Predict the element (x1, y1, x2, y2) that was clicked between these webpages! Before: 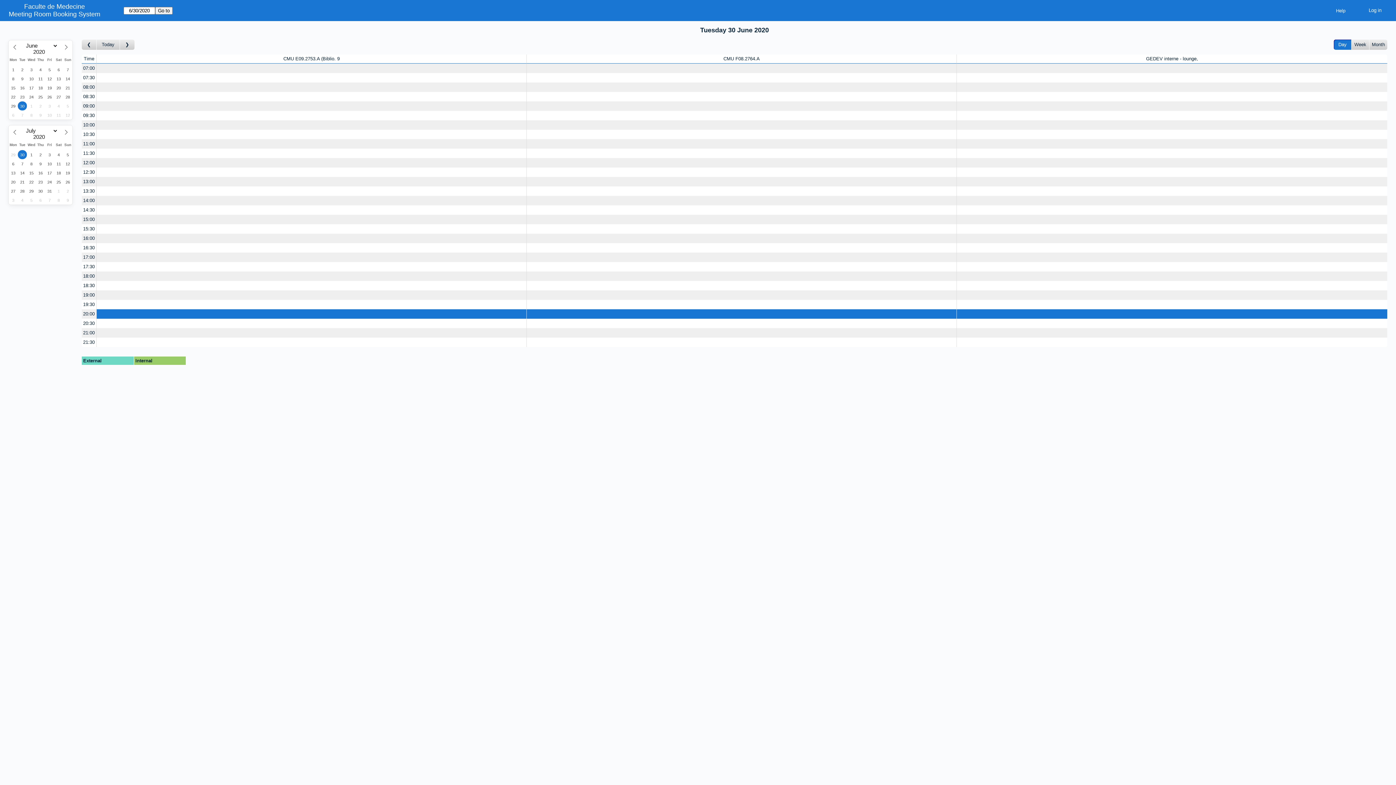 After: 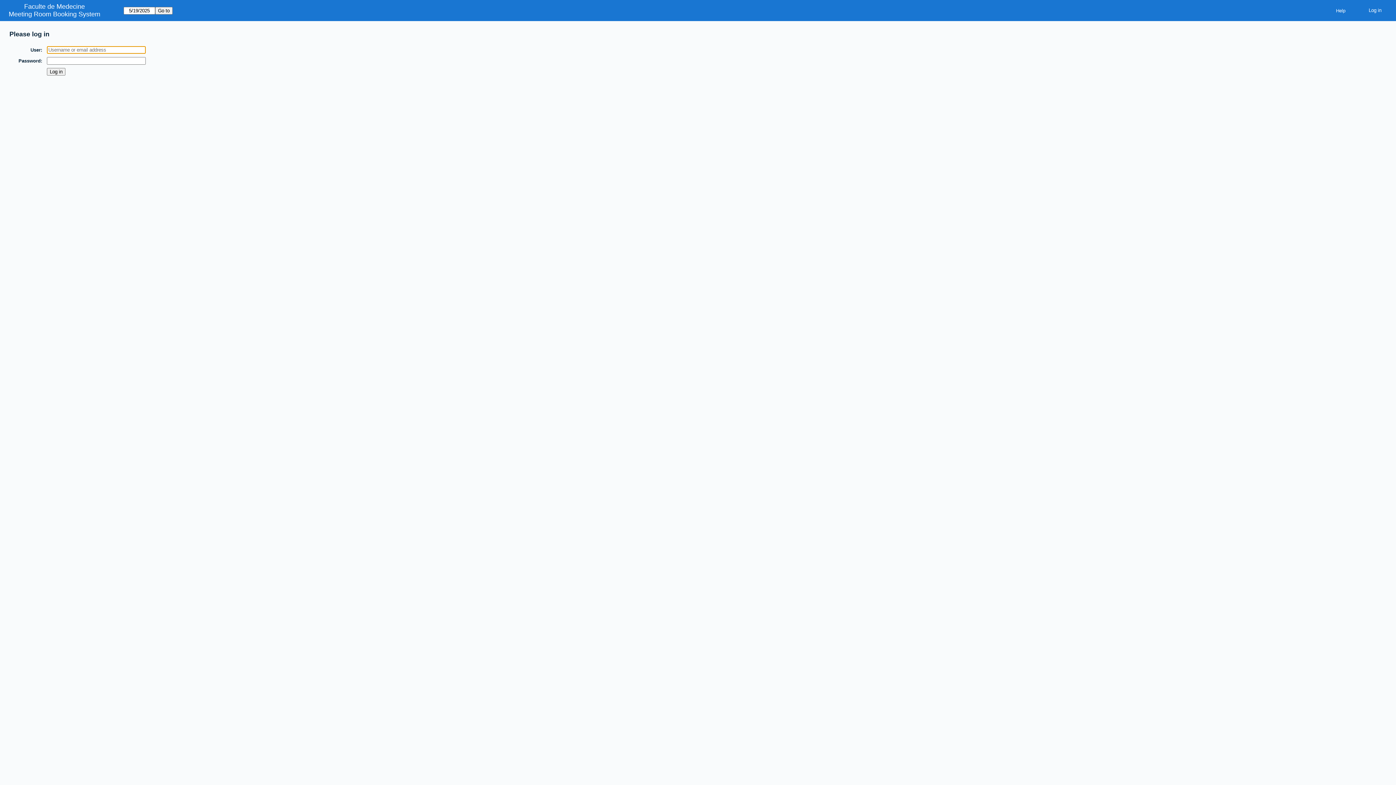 Action: label: Create a new booking bbox: (526, 262, 956, 271)